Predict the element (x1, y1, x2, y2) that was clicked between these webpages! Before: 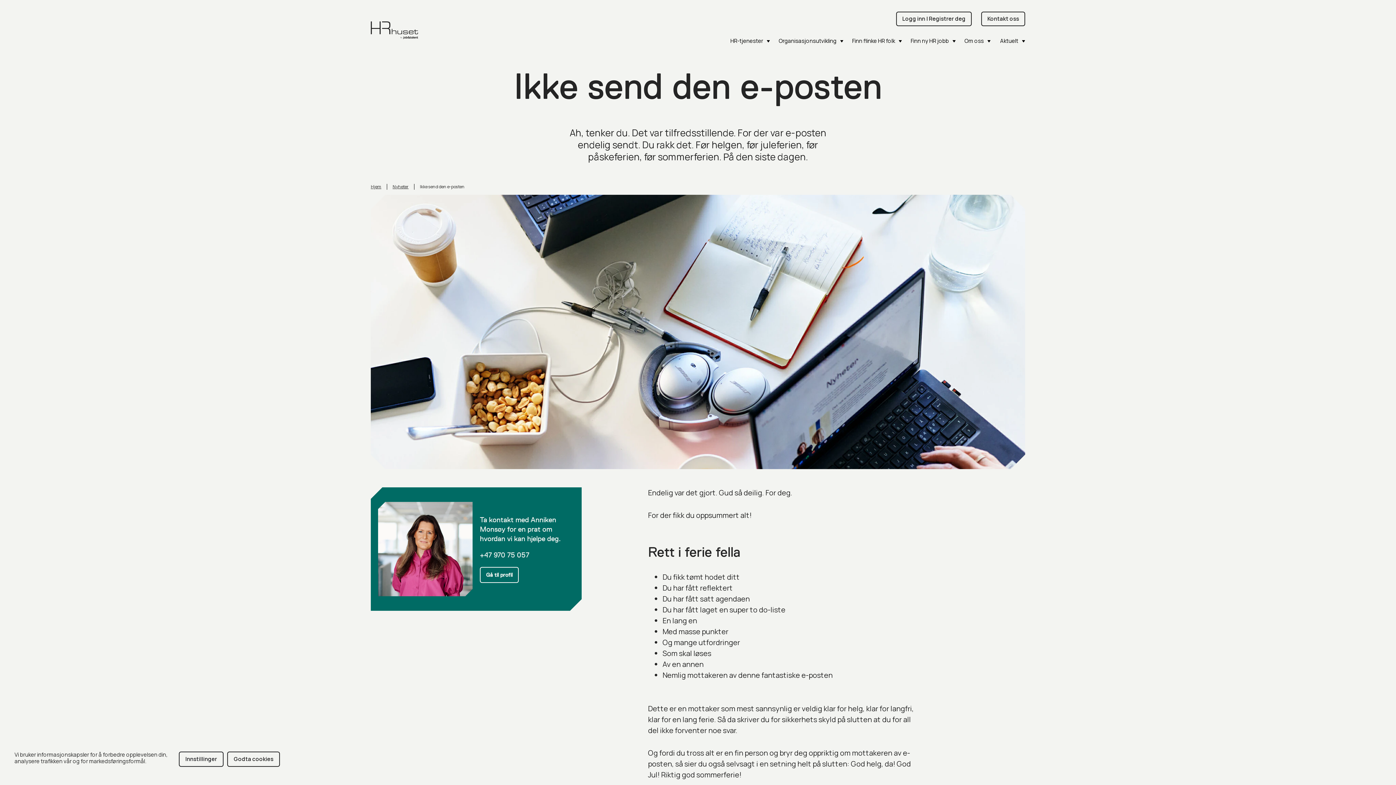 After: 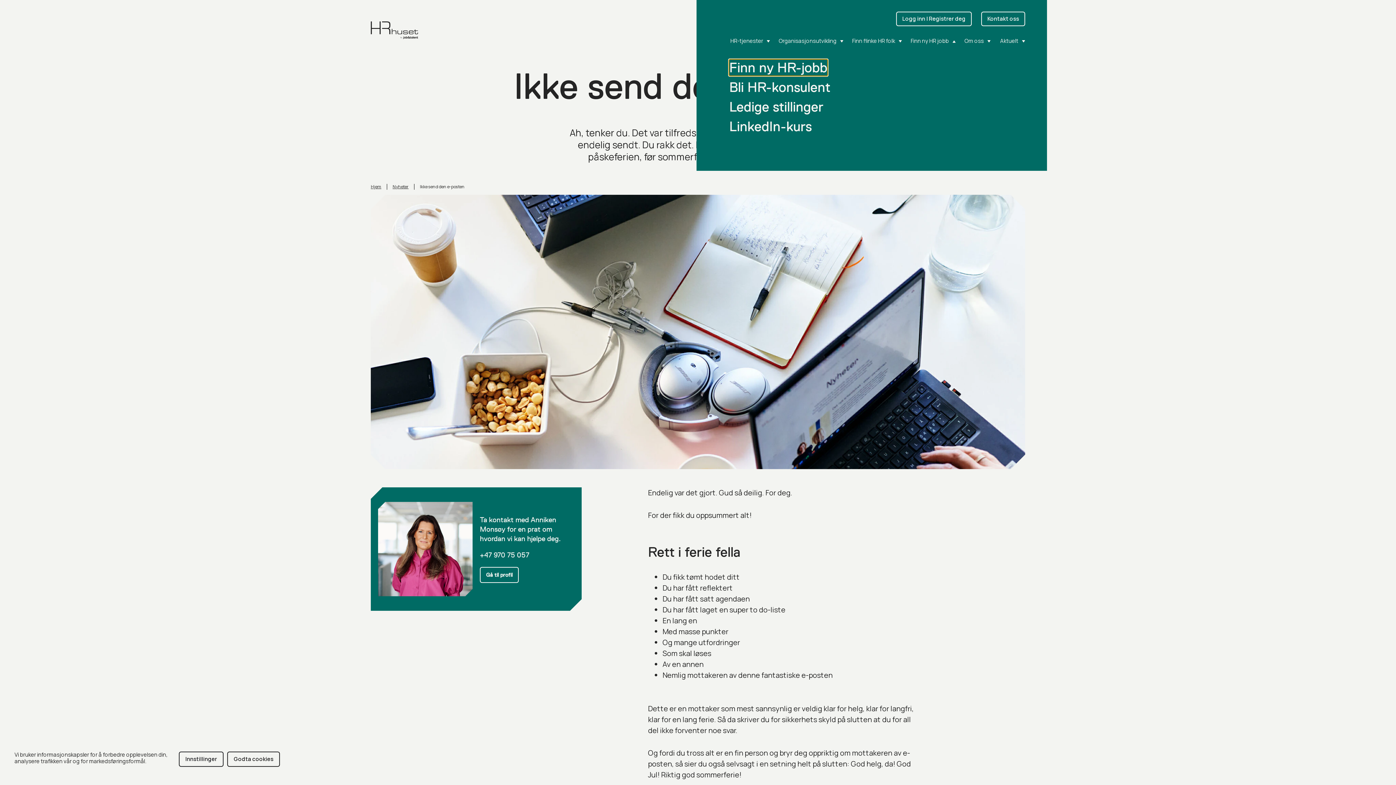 Action: label: Åpne rullegardinmenyen for Finn ny HR jobb bbox: (910, 37, 956, 44)